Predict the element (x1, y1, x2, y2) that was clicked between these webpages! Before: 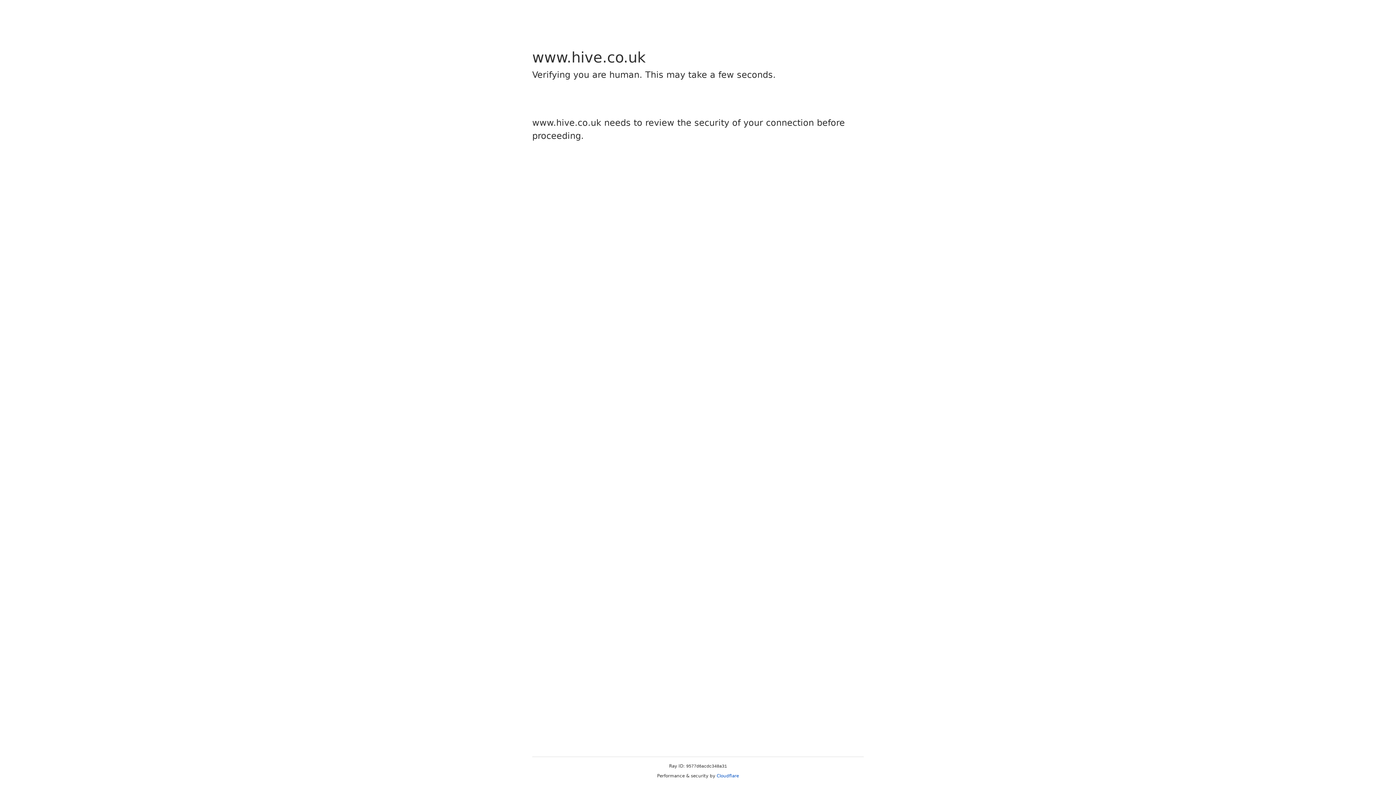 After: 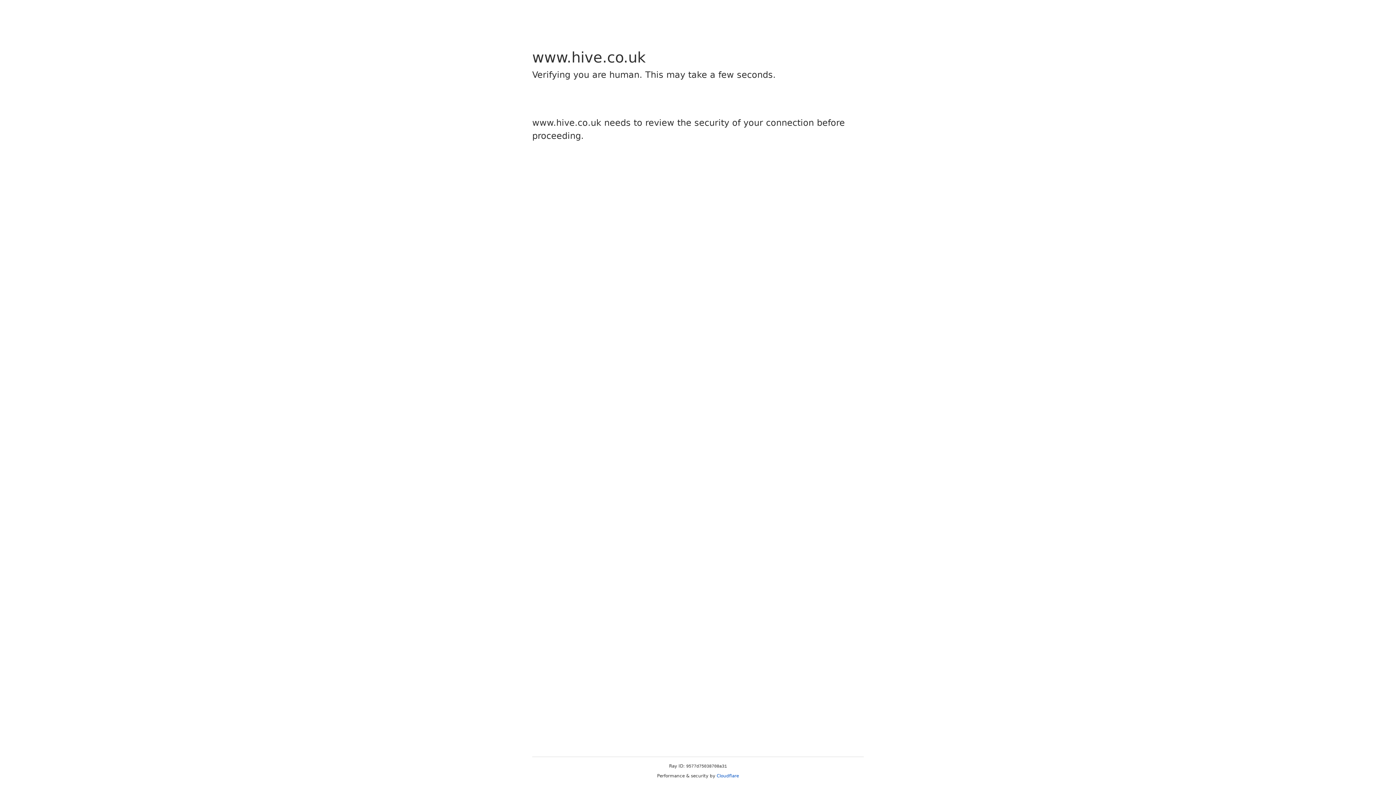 Action: bbox: (716, 773, 739, 778) label: Cloudflare